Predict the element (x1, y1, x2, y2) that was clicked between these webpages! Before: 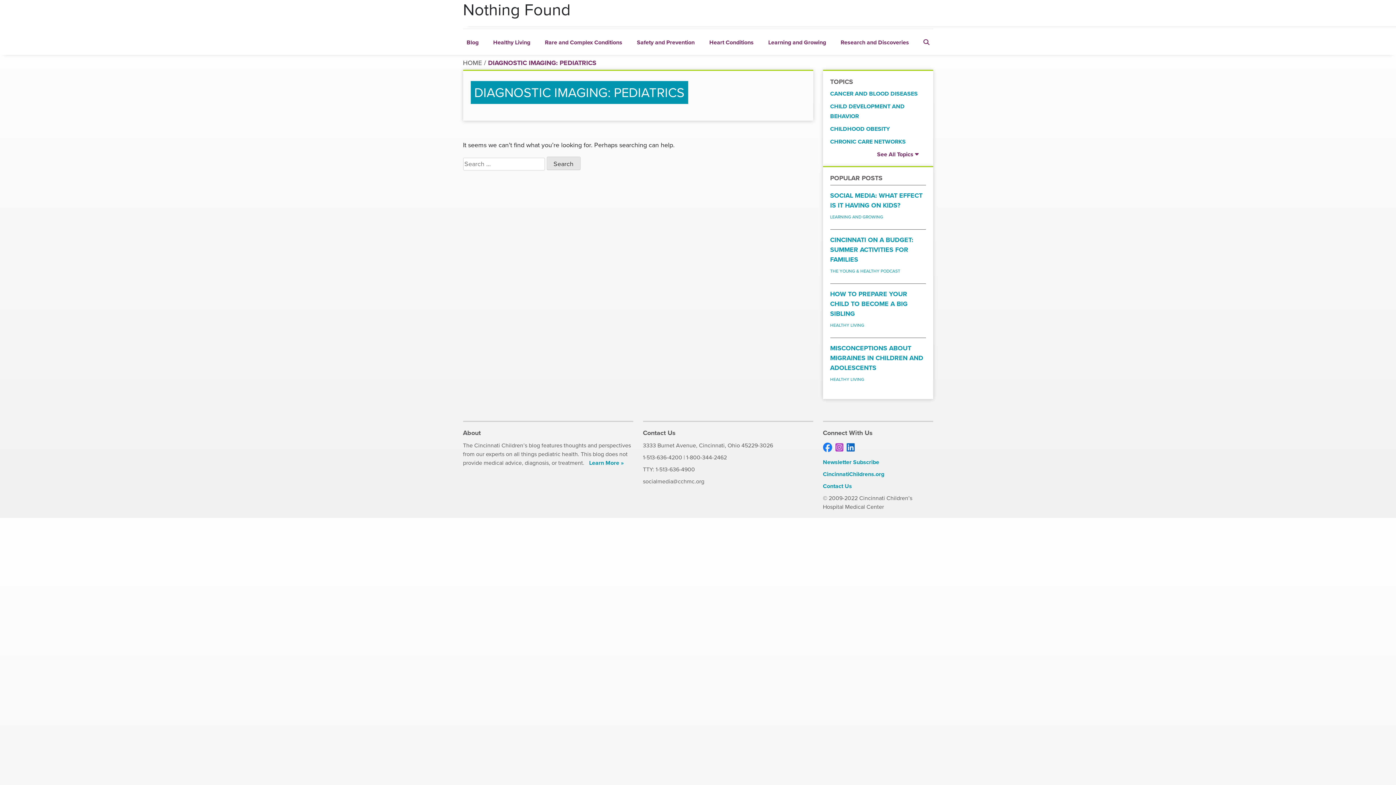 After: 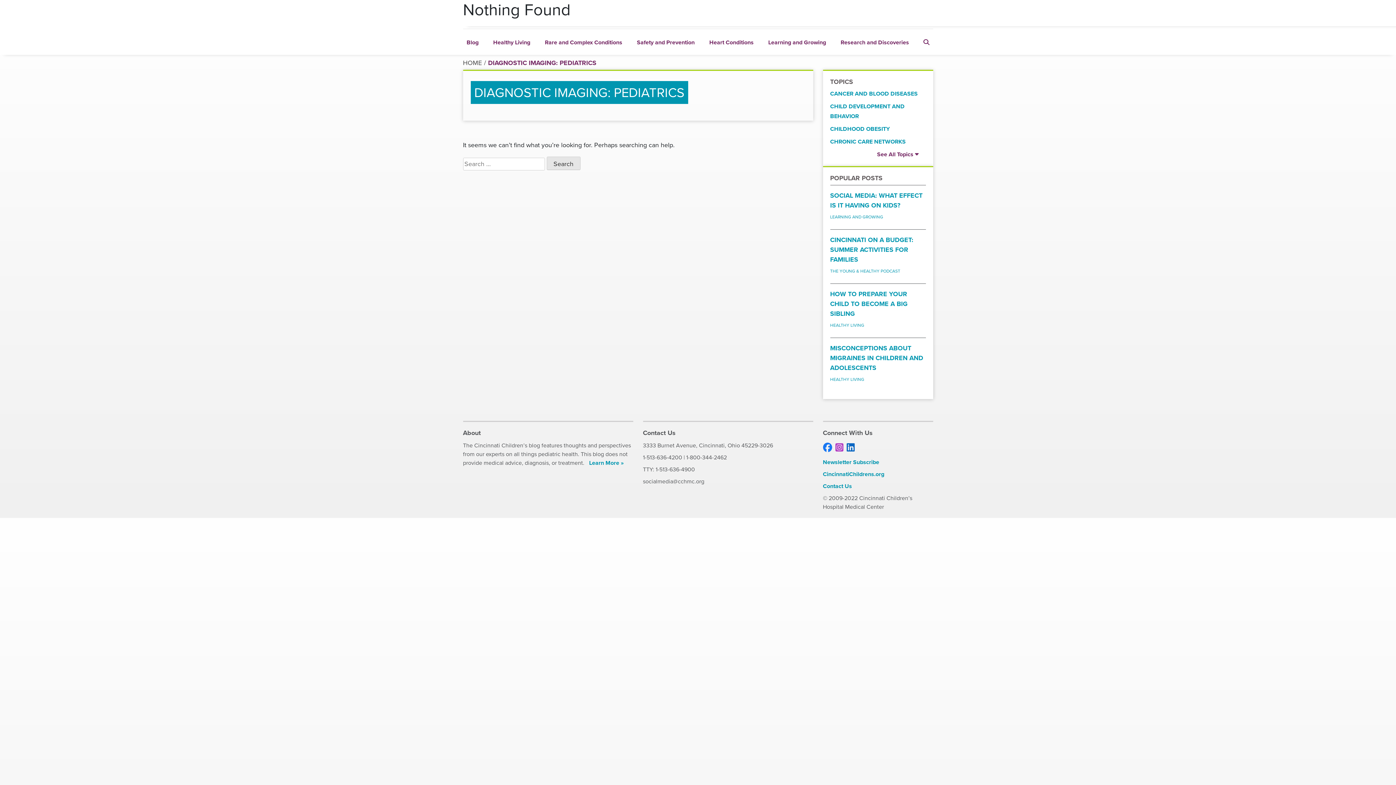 Action: bbox: (823, 441, 832, 454) label: Facebook